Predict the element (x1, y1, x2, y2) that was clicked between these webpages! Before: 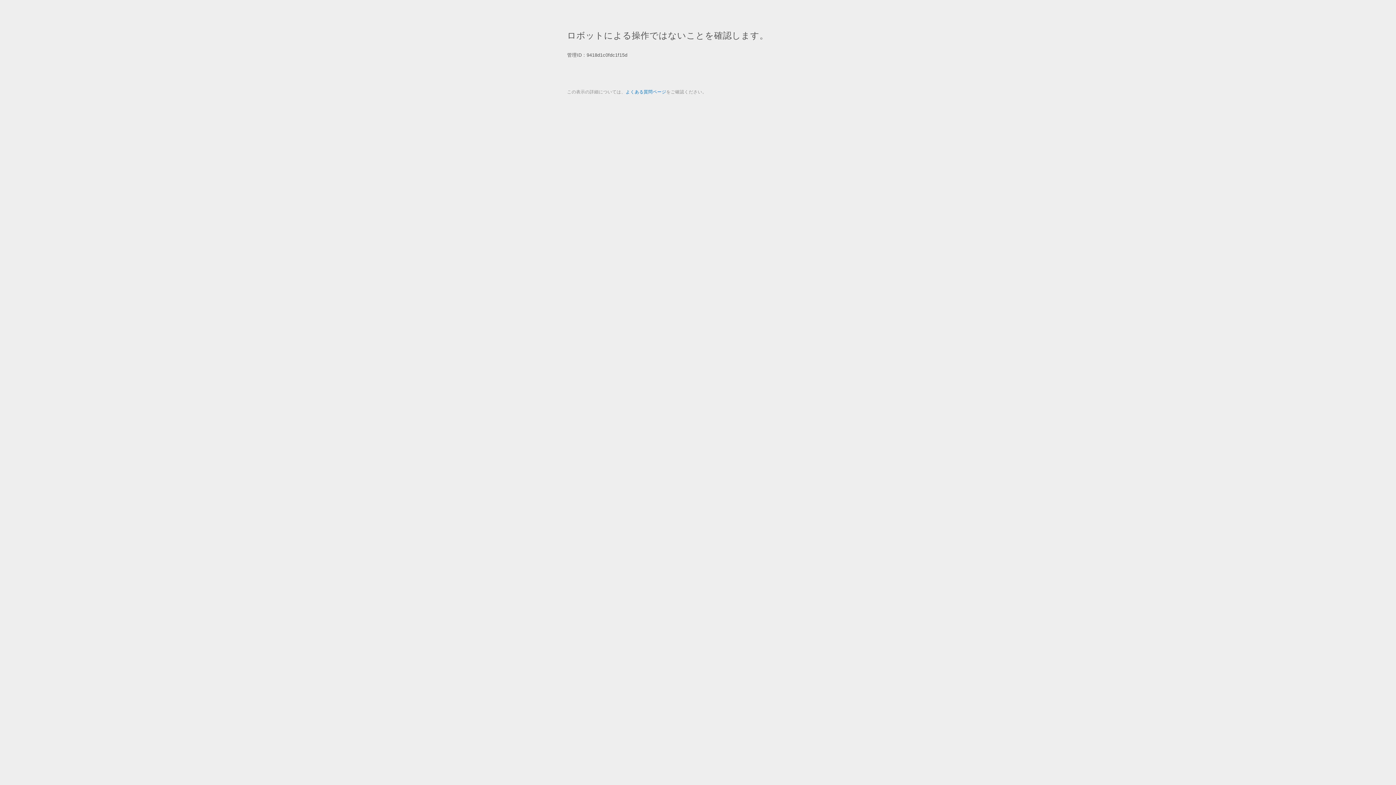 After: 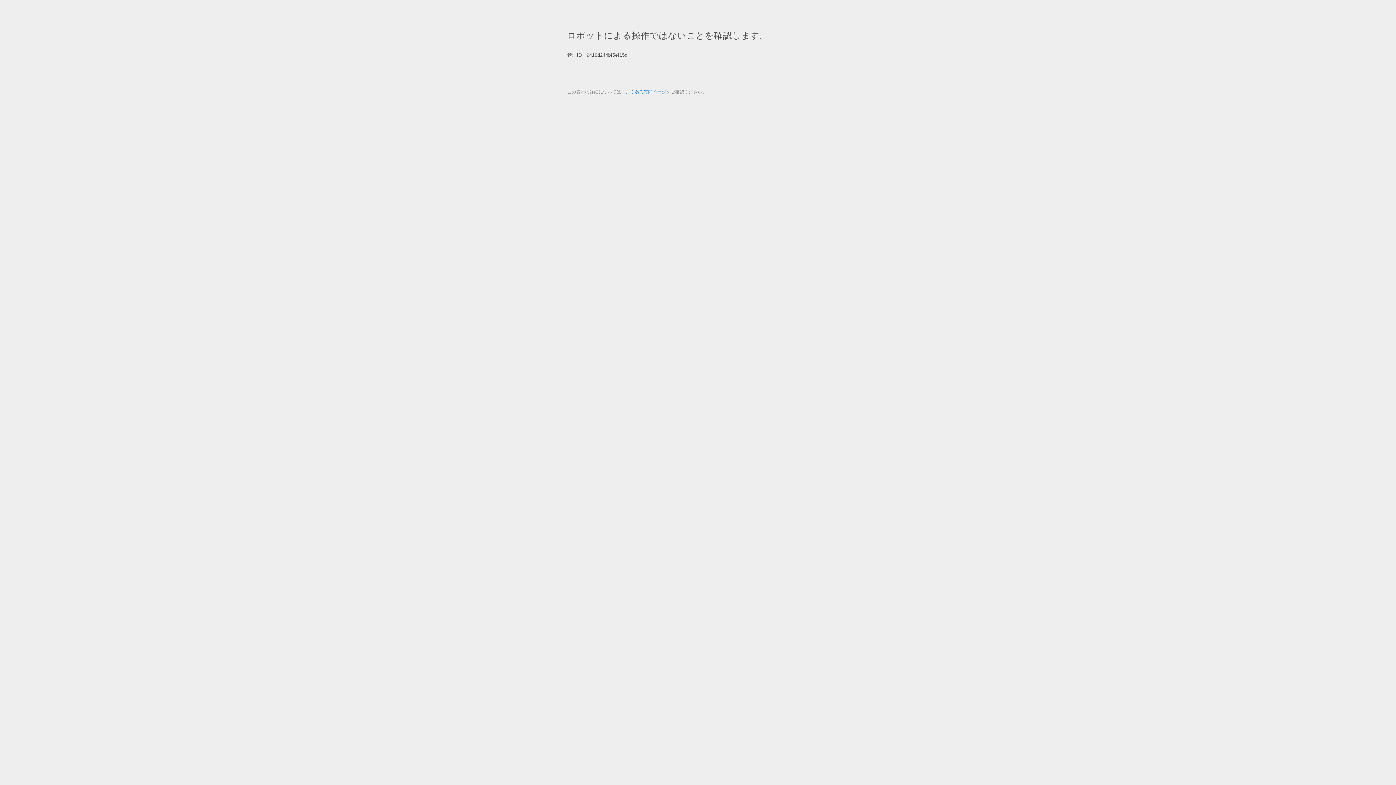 Action: label: よくある質問ページ bbox: (625, 89, 666, 94)